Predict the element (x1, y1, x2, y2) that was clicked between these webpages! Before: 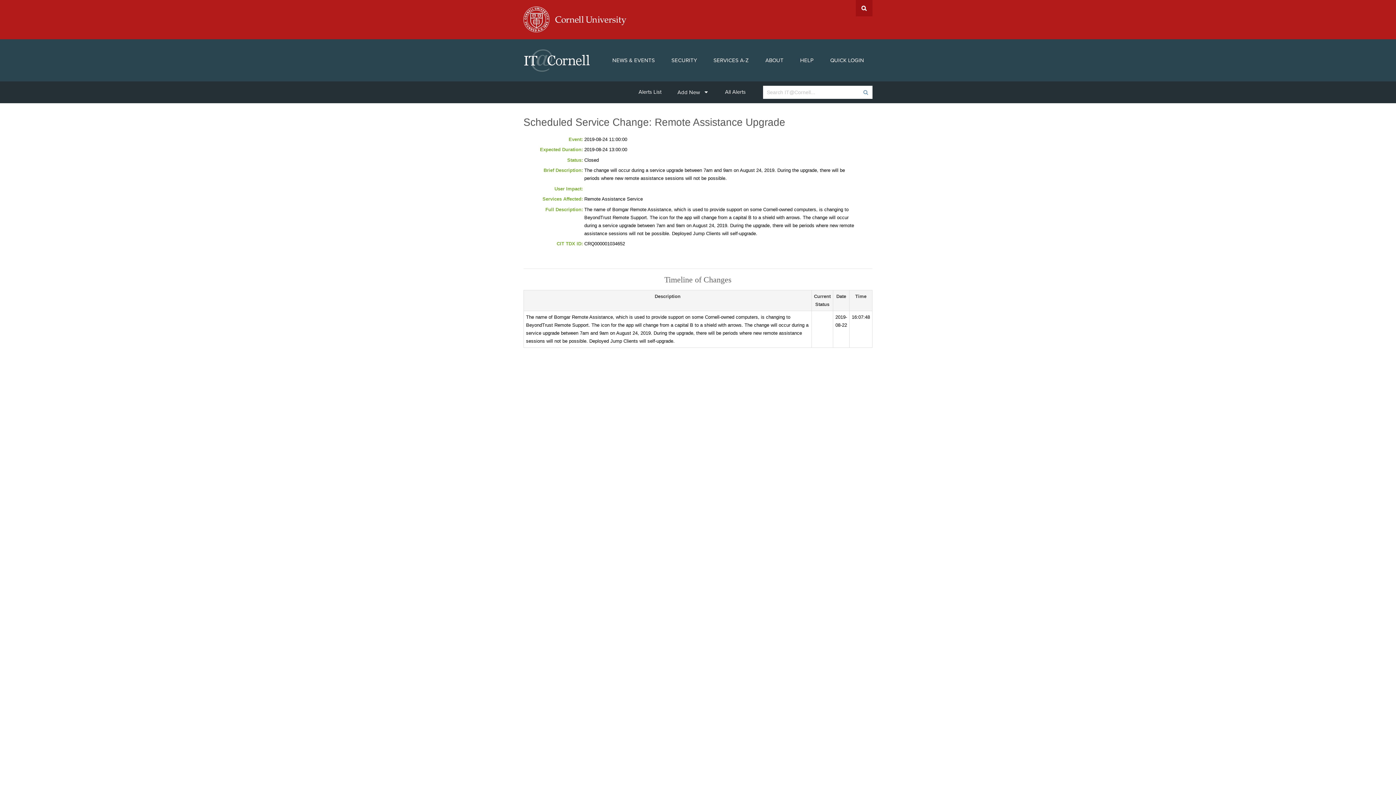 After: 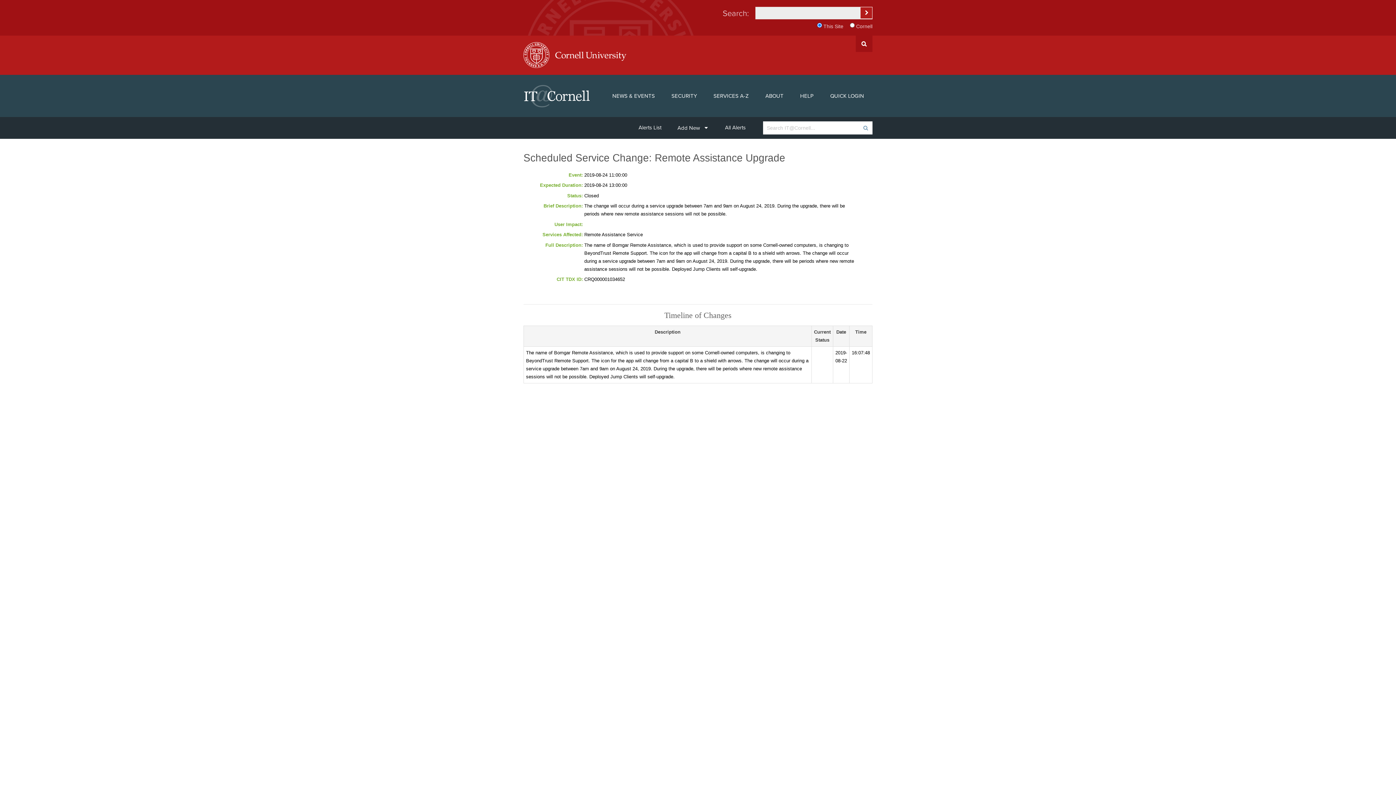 Action: bbox: (856, 0, 872, 16) label: Search Cornell